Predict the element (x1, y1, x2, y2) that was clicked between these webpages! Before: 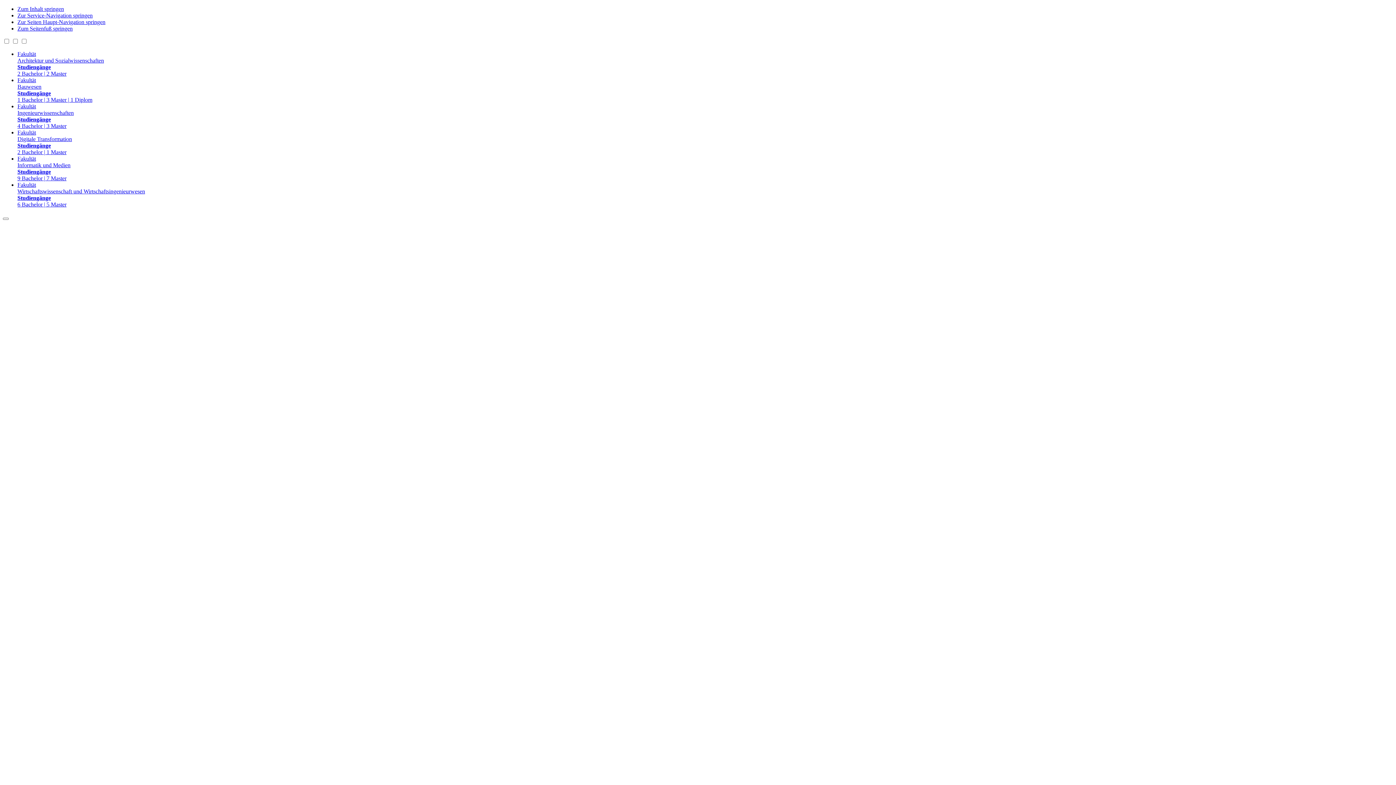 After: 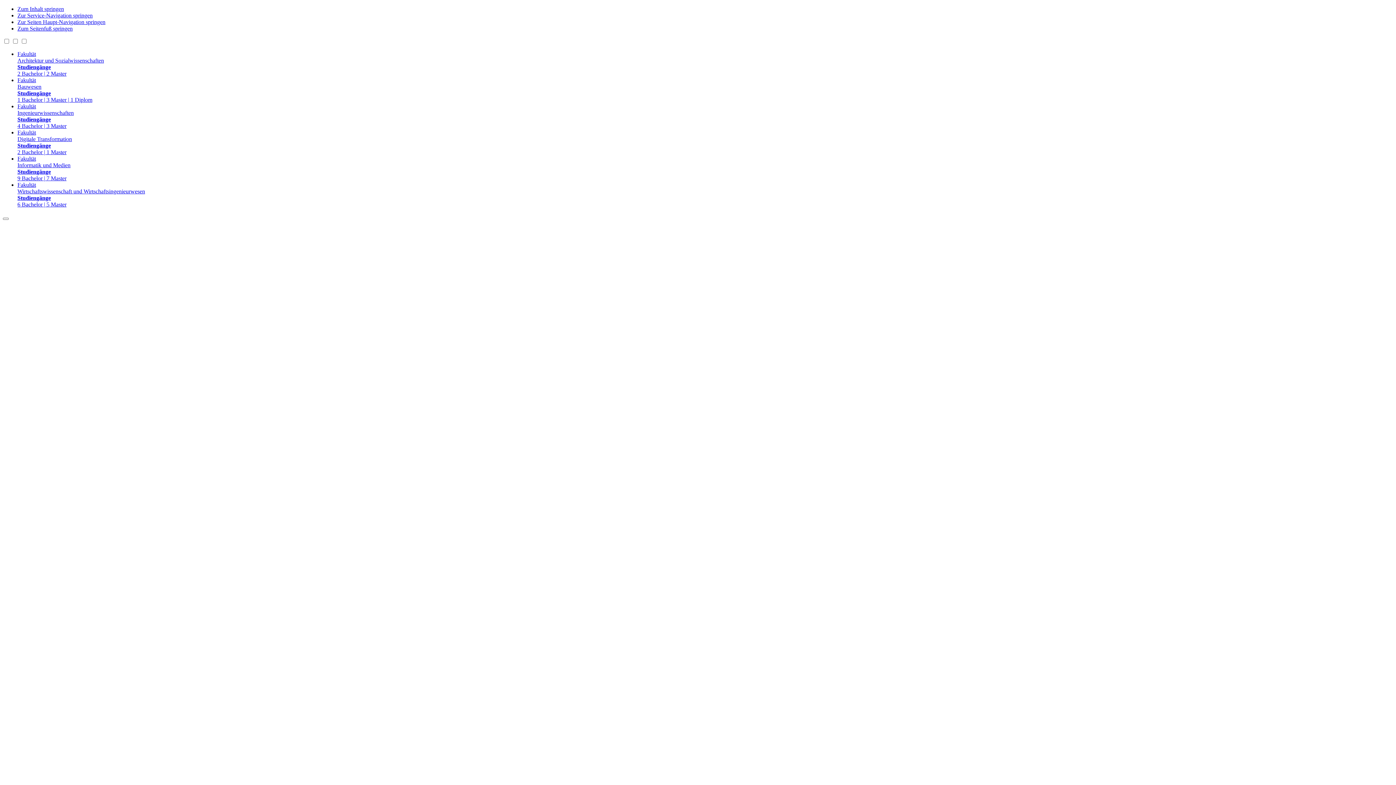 Action: label: Fakultät
Ingenieurwissenschaften
Studiengänge
4 Bachelor | 3 Master bbox: (17, 103, 1393, 129)